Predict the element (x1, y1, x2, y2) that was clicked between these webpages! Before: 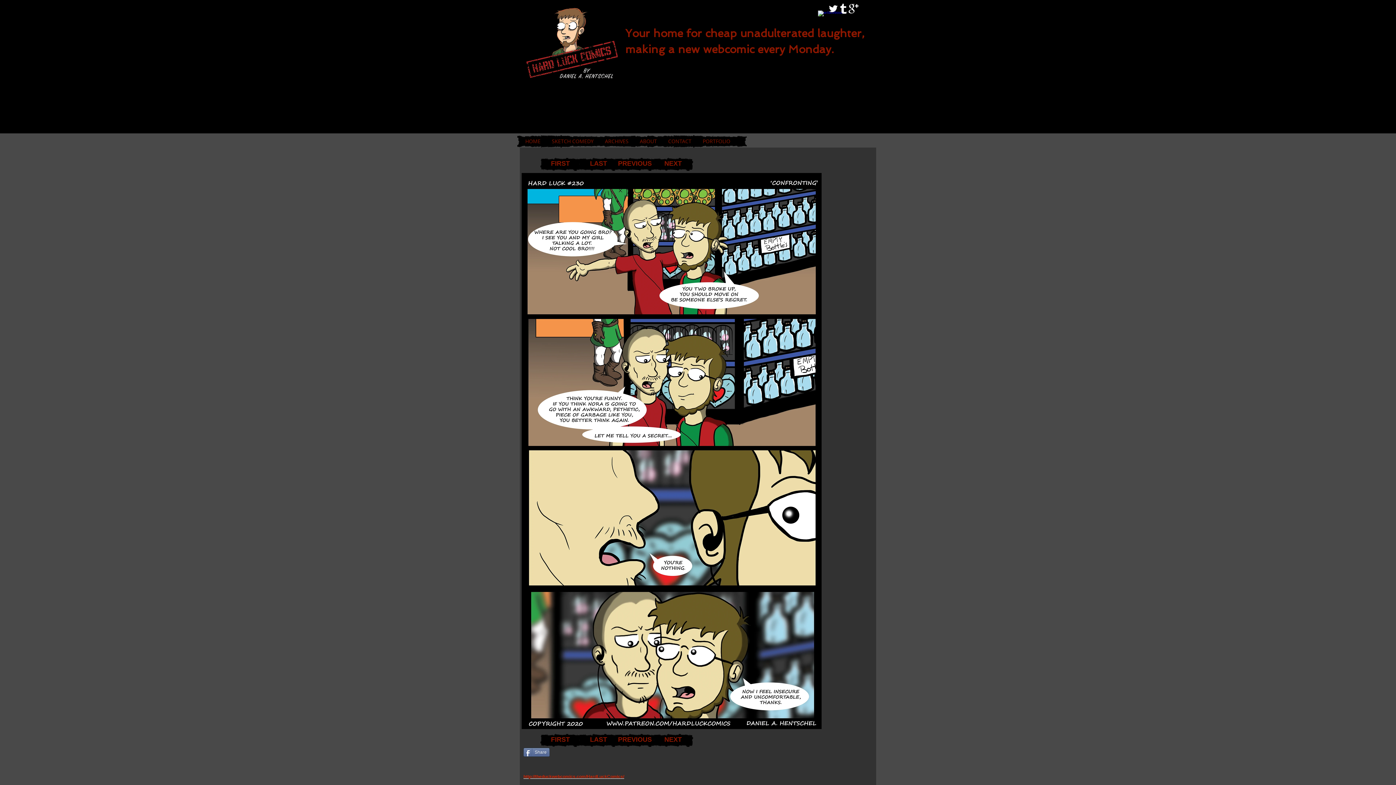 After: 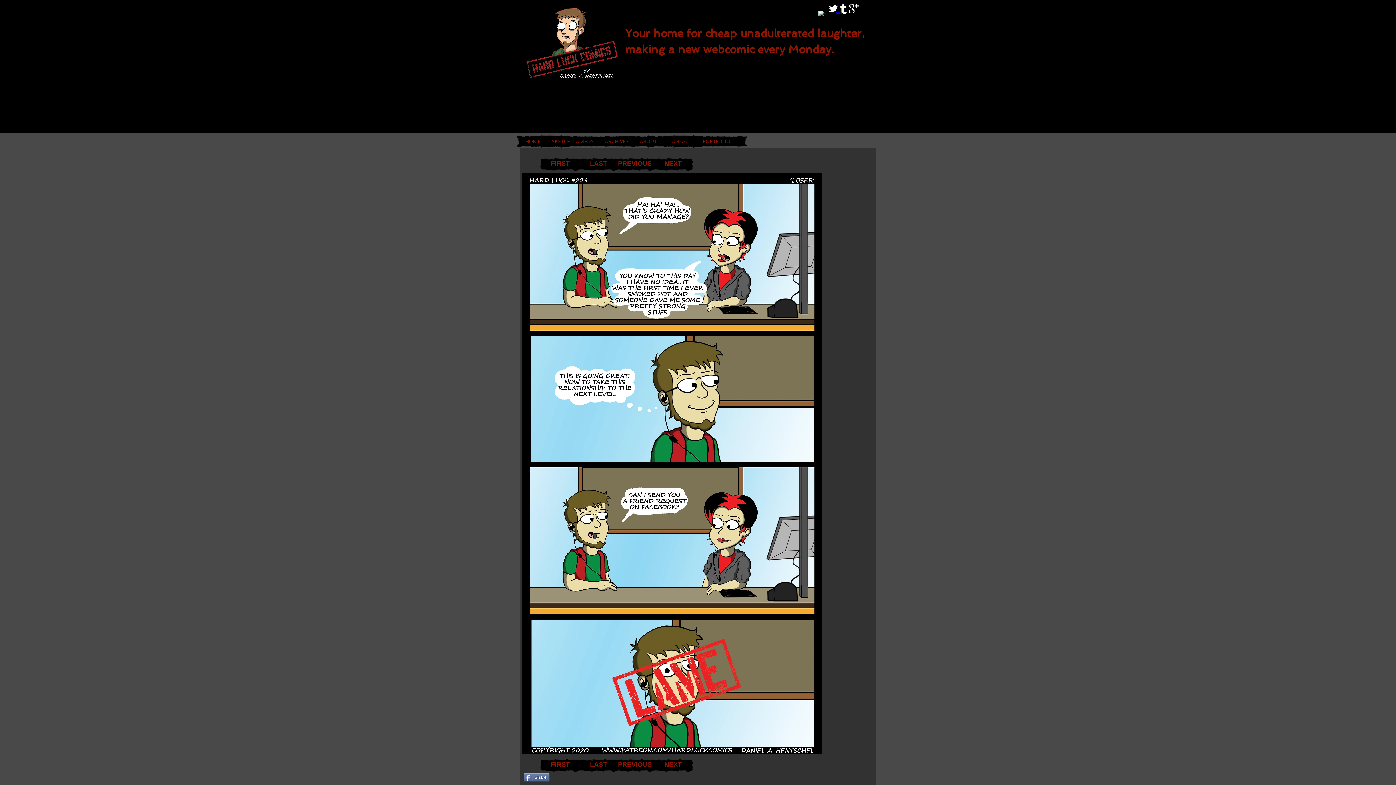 Action: label: PREVIOUS bbox: (617, 737, 652, 744)